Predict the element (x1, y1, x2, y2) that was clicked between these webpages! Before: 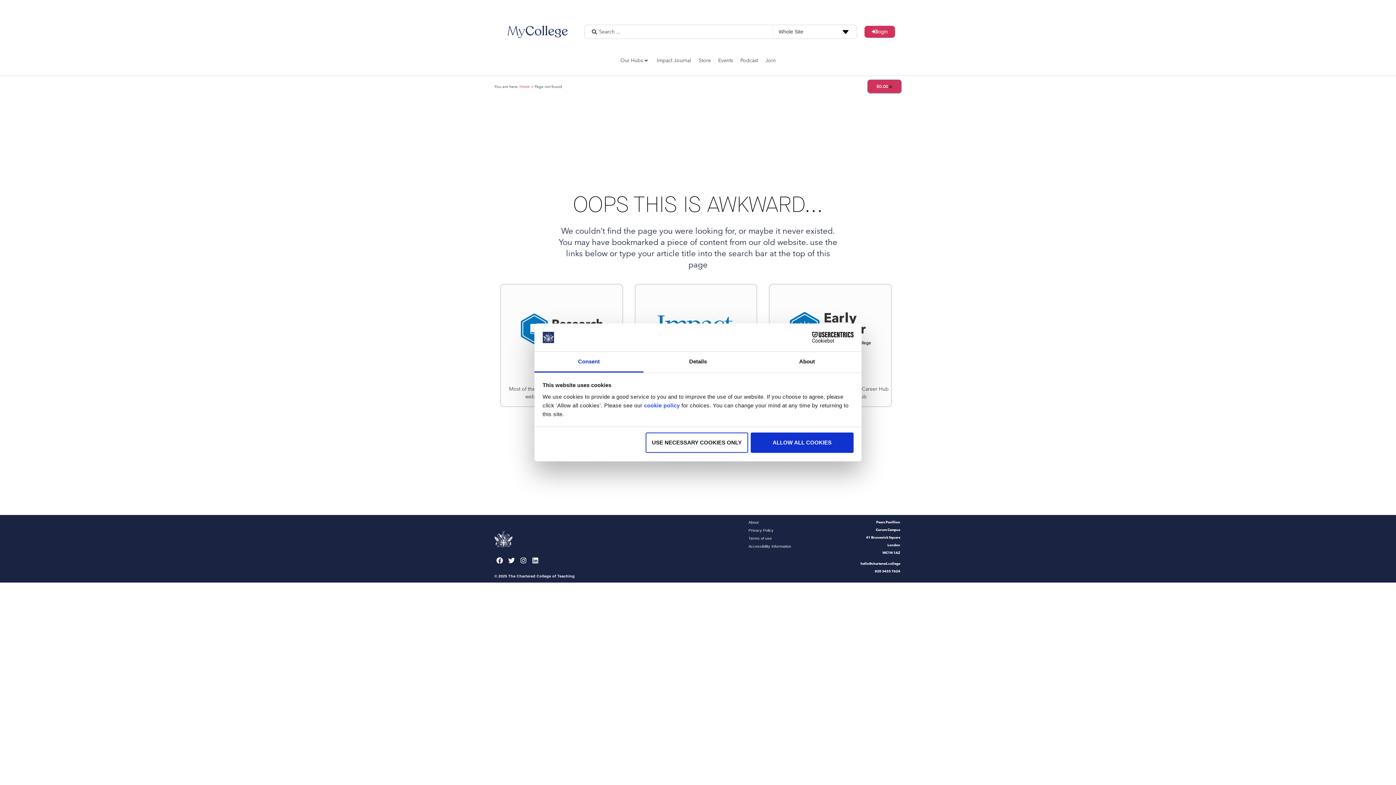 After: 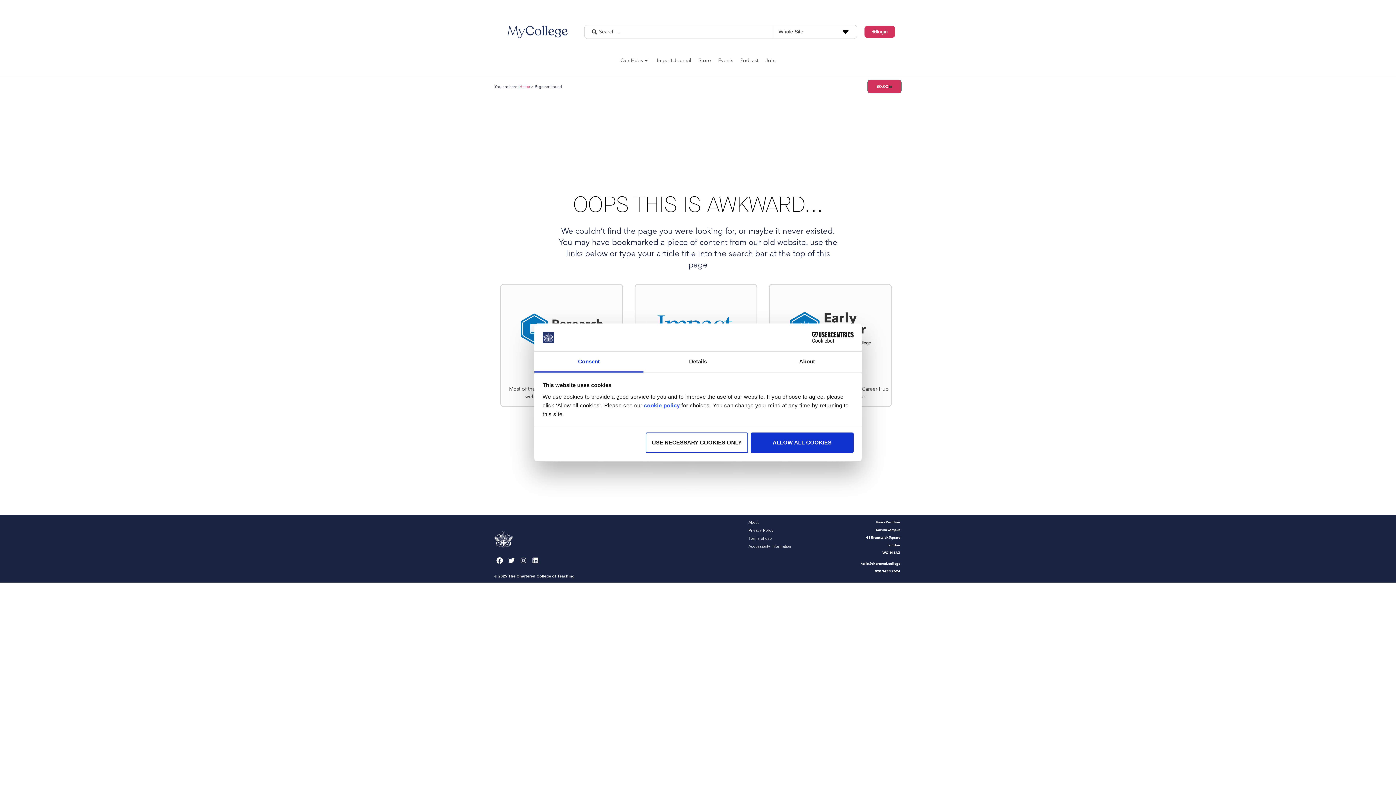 Action: bbox: (644, 402, 680, 408) label: cookie policy